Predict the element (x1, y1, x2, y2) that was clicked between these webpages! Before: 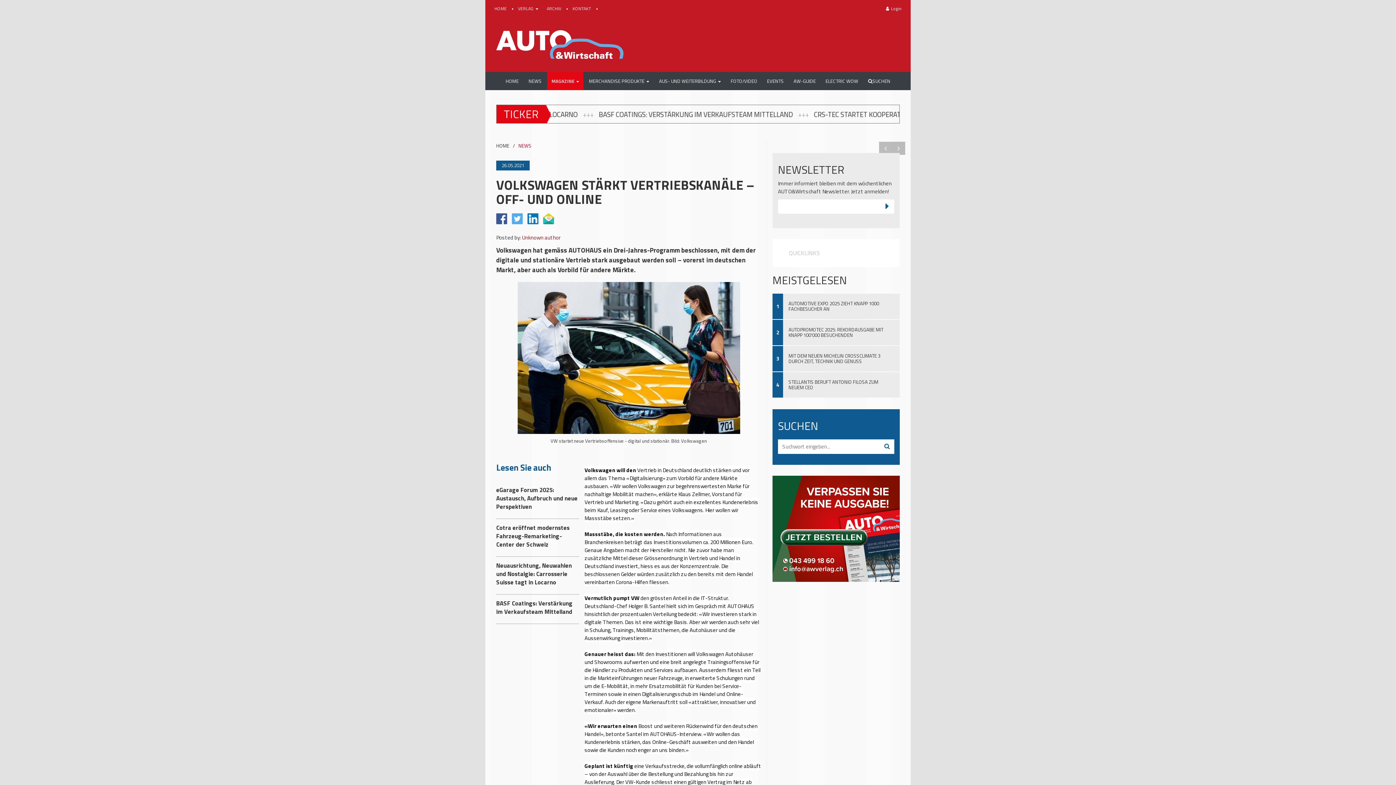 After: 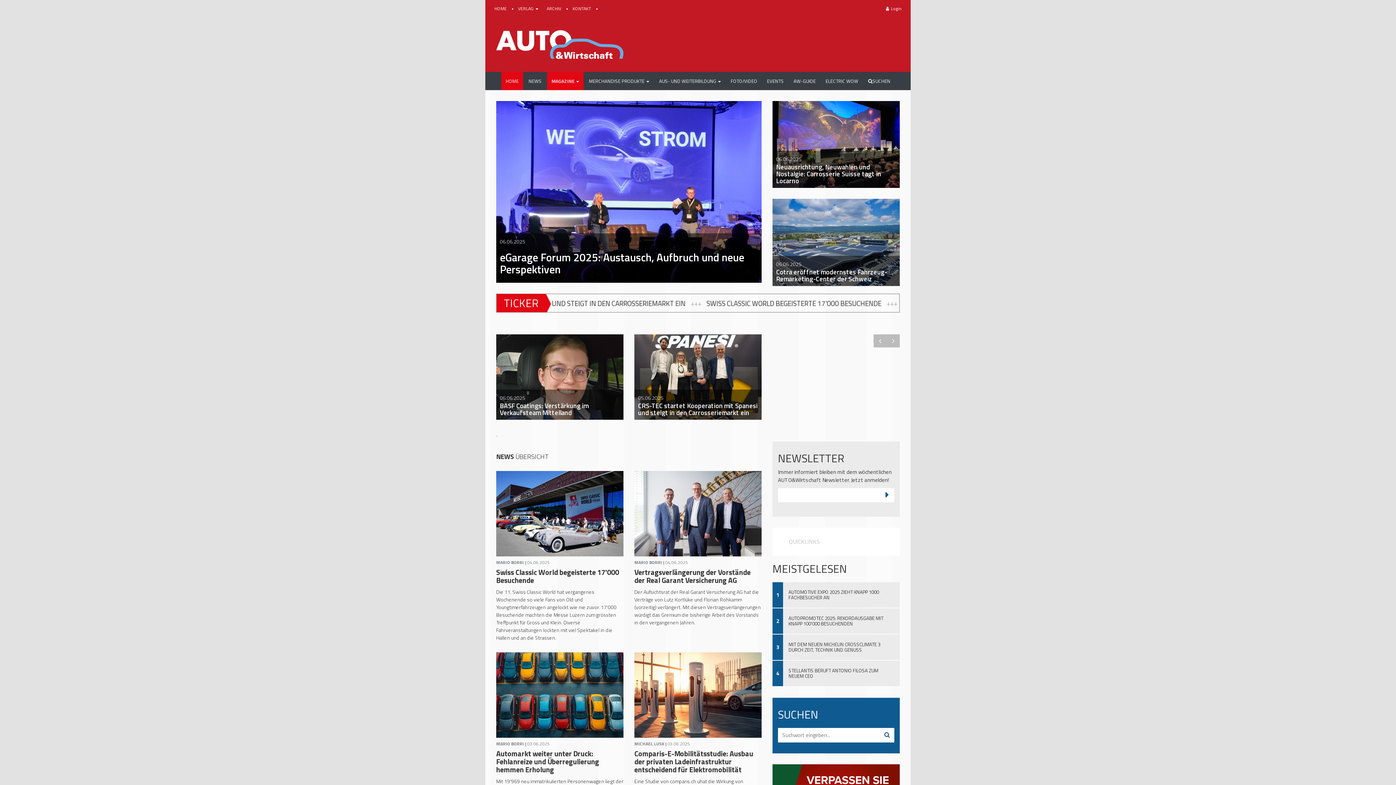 Action: bbox: (496, 38, 623, 47)